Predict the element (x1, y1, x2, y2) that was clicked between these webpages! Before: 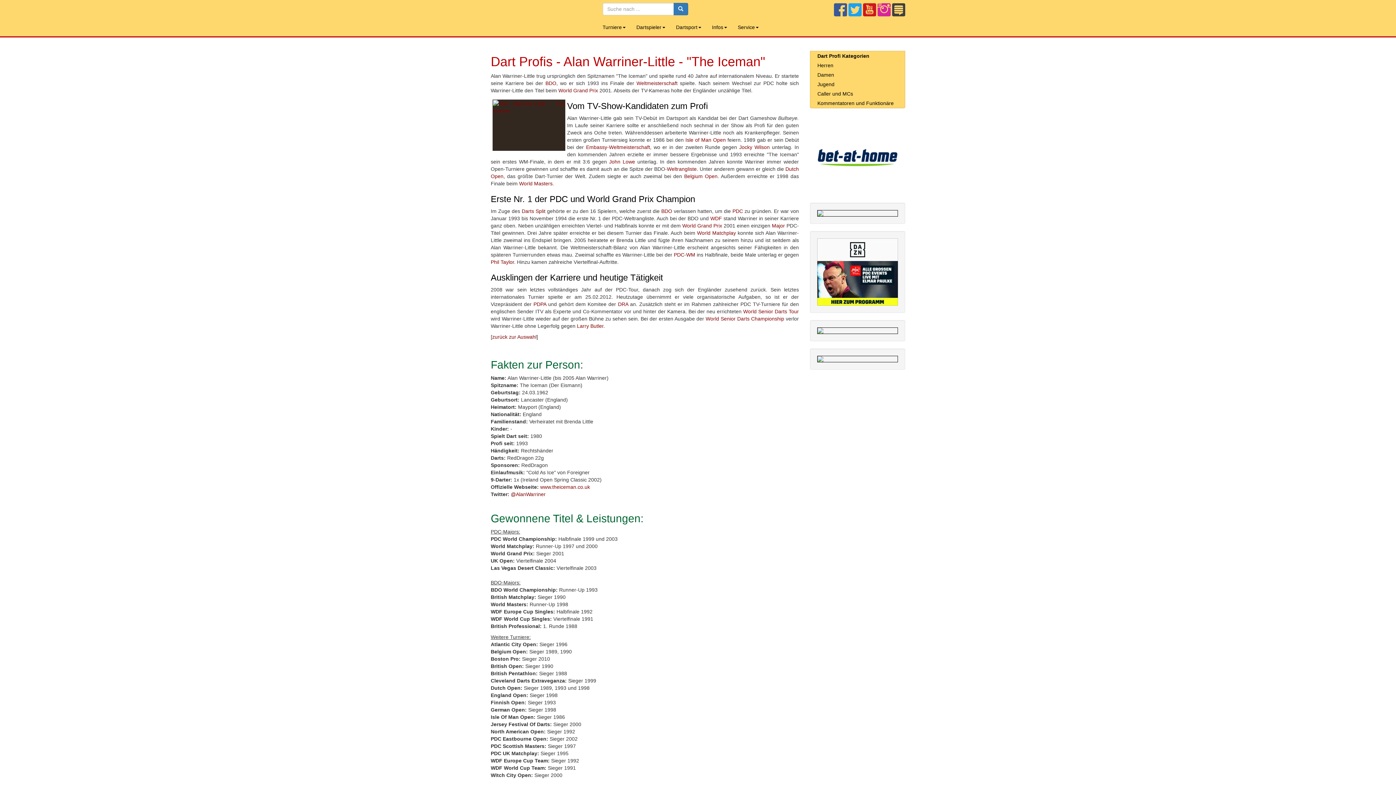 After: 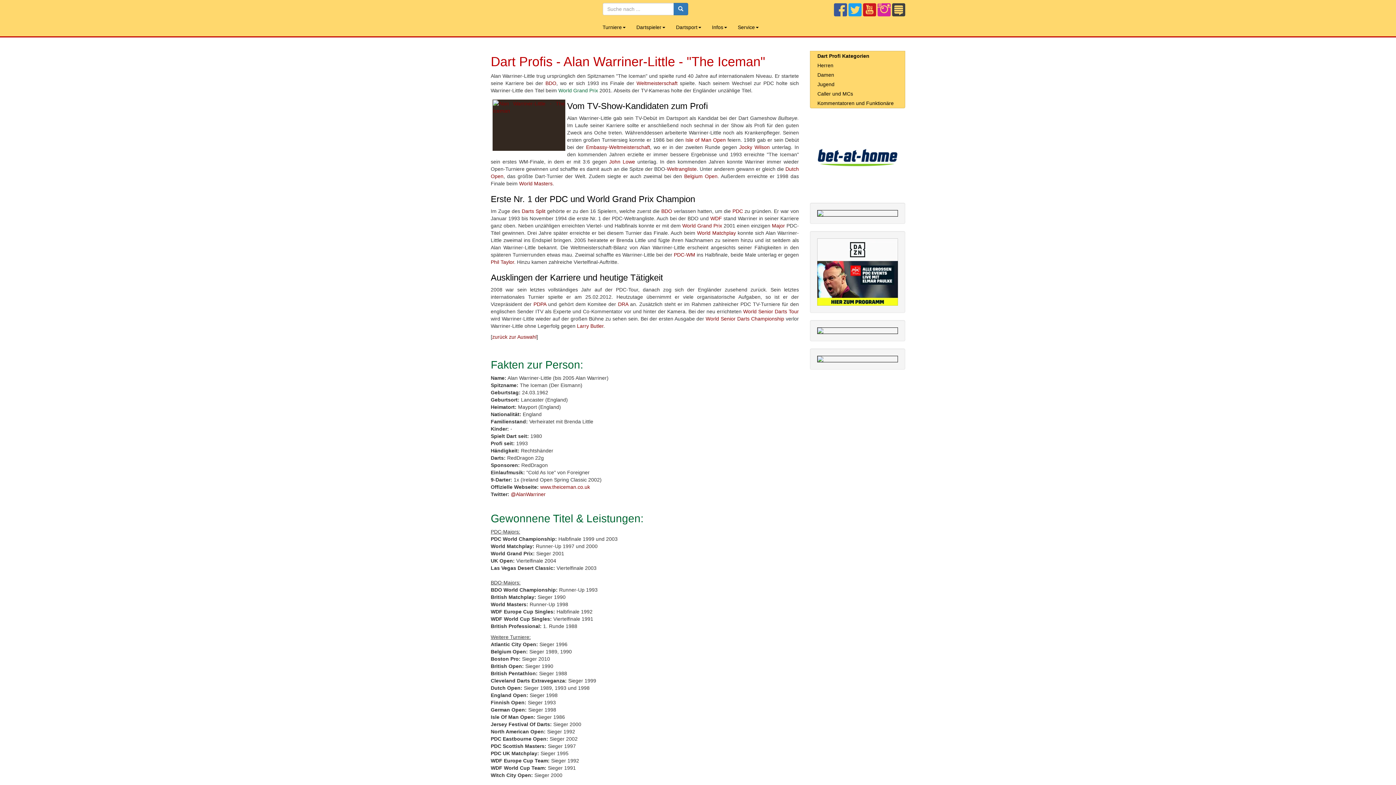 Action: label: World Grand Prix bbox: (558, 87, 598, 93)